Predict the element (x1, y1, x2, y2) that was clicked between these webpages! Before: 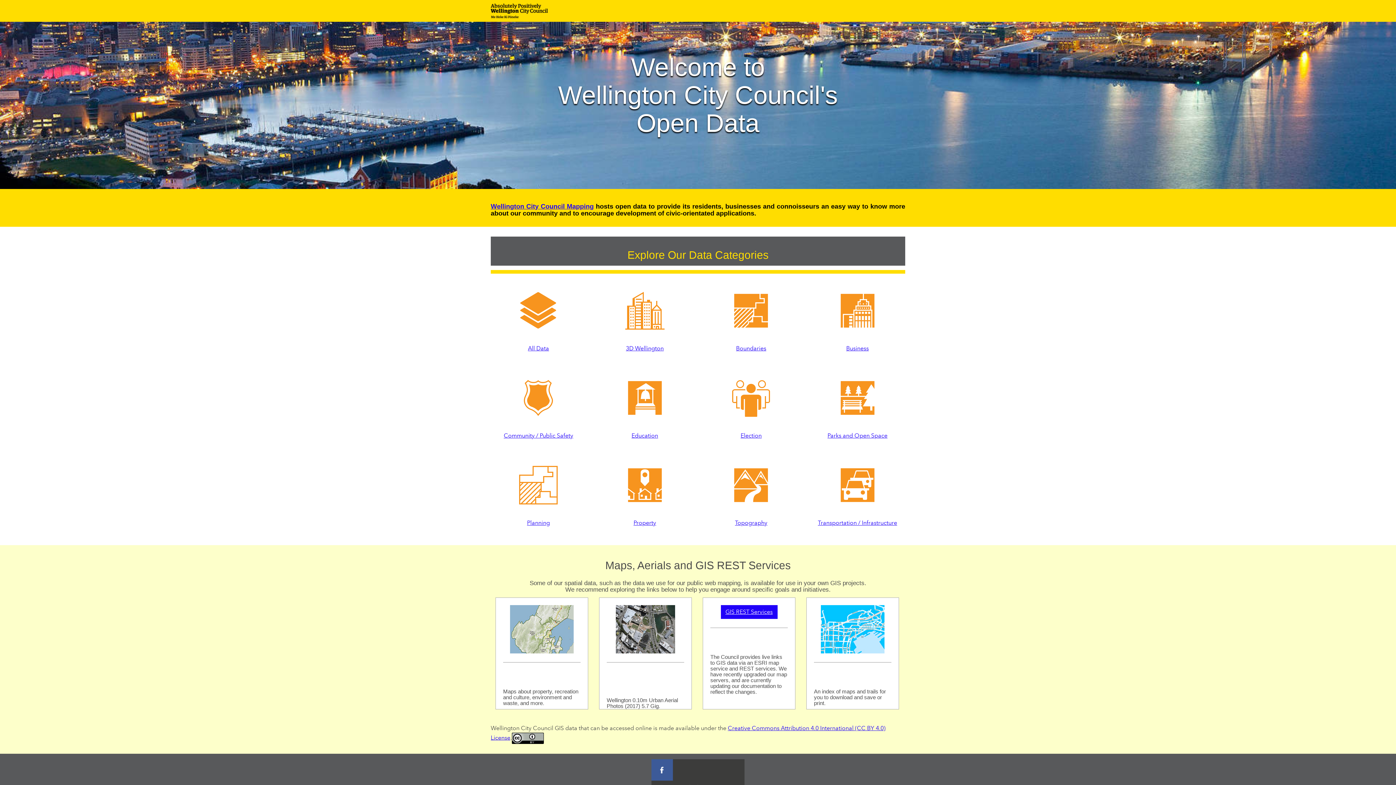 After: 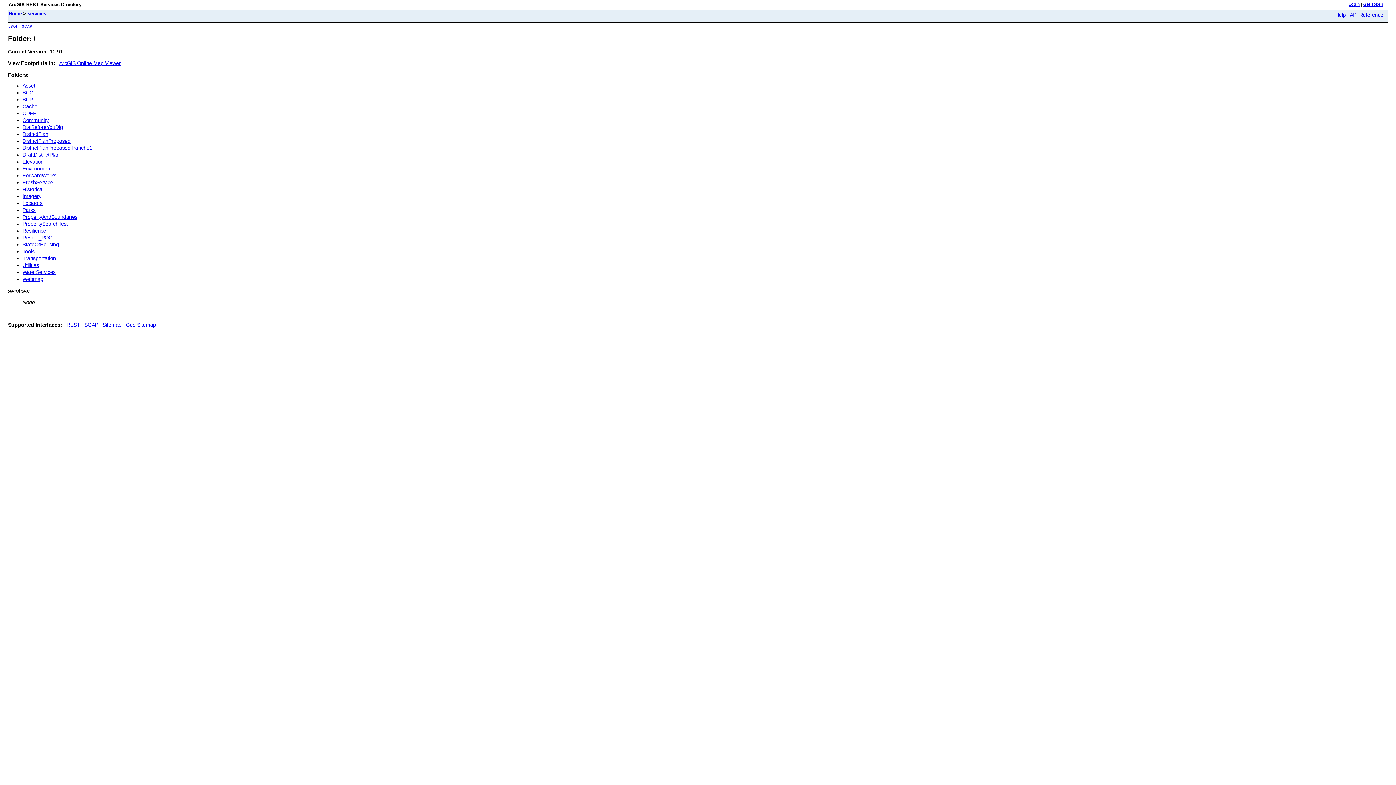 Action: label: GIS REST Services bbox: (720, 638, 777, 652)